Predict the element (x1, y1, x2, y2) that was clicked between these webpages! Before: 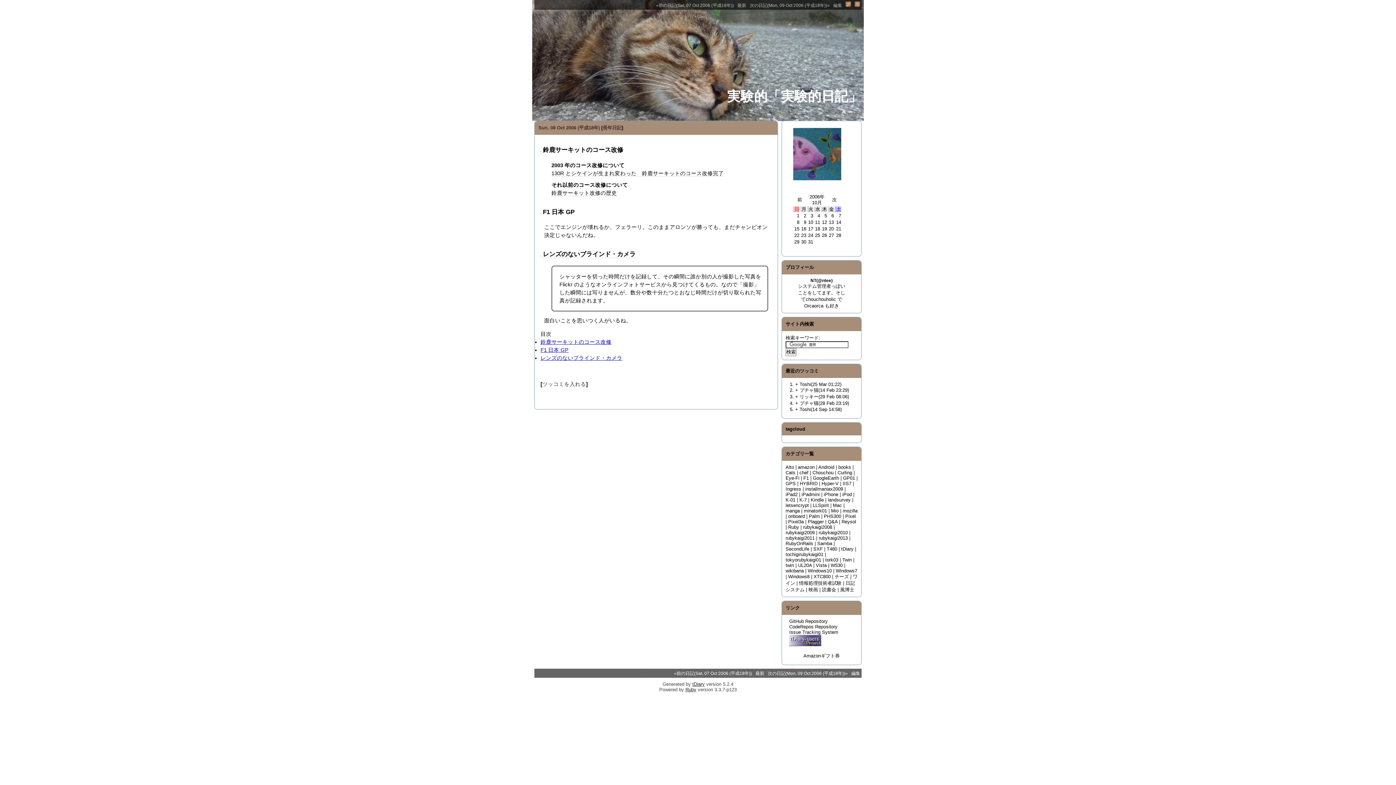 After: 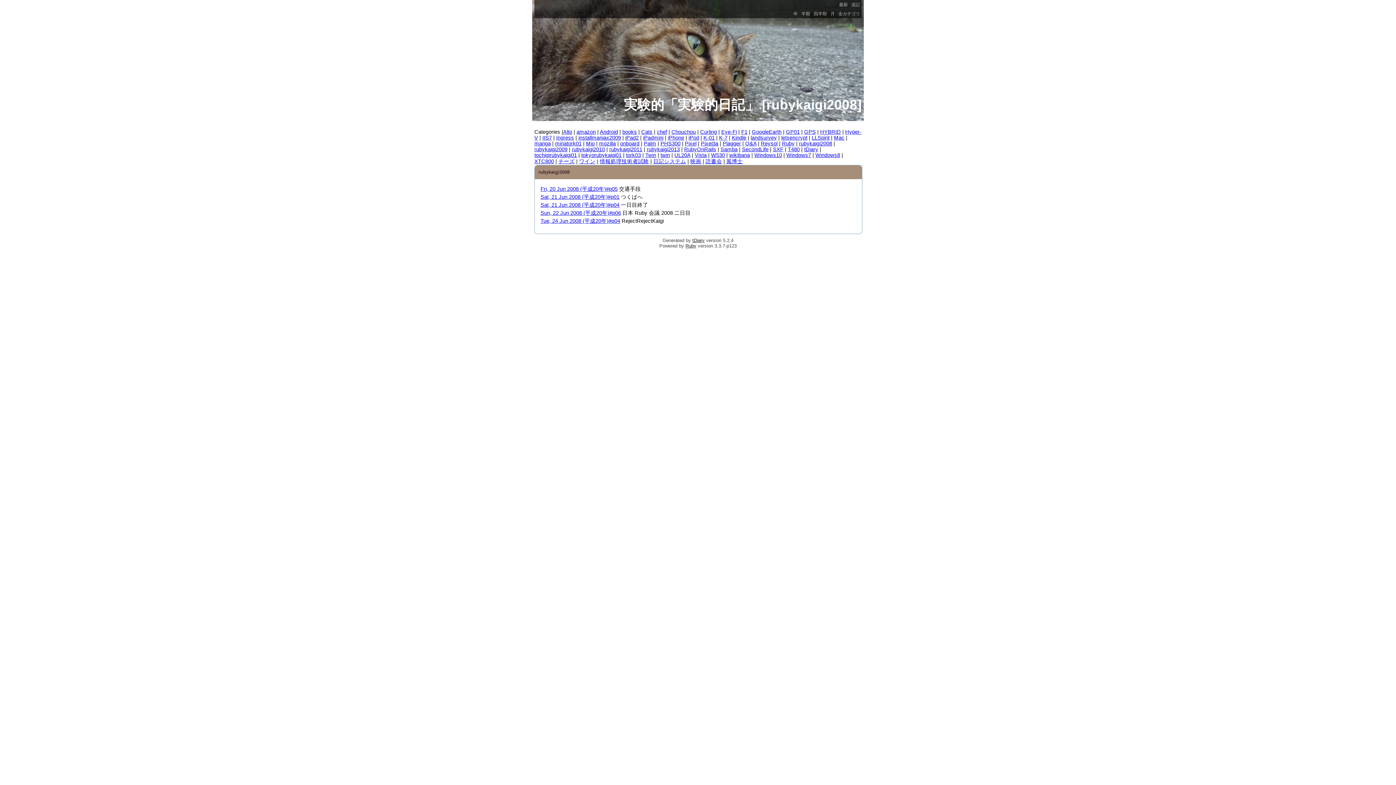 Action: bbox: (803, 524, 832, 530) label: rubykaigi2008